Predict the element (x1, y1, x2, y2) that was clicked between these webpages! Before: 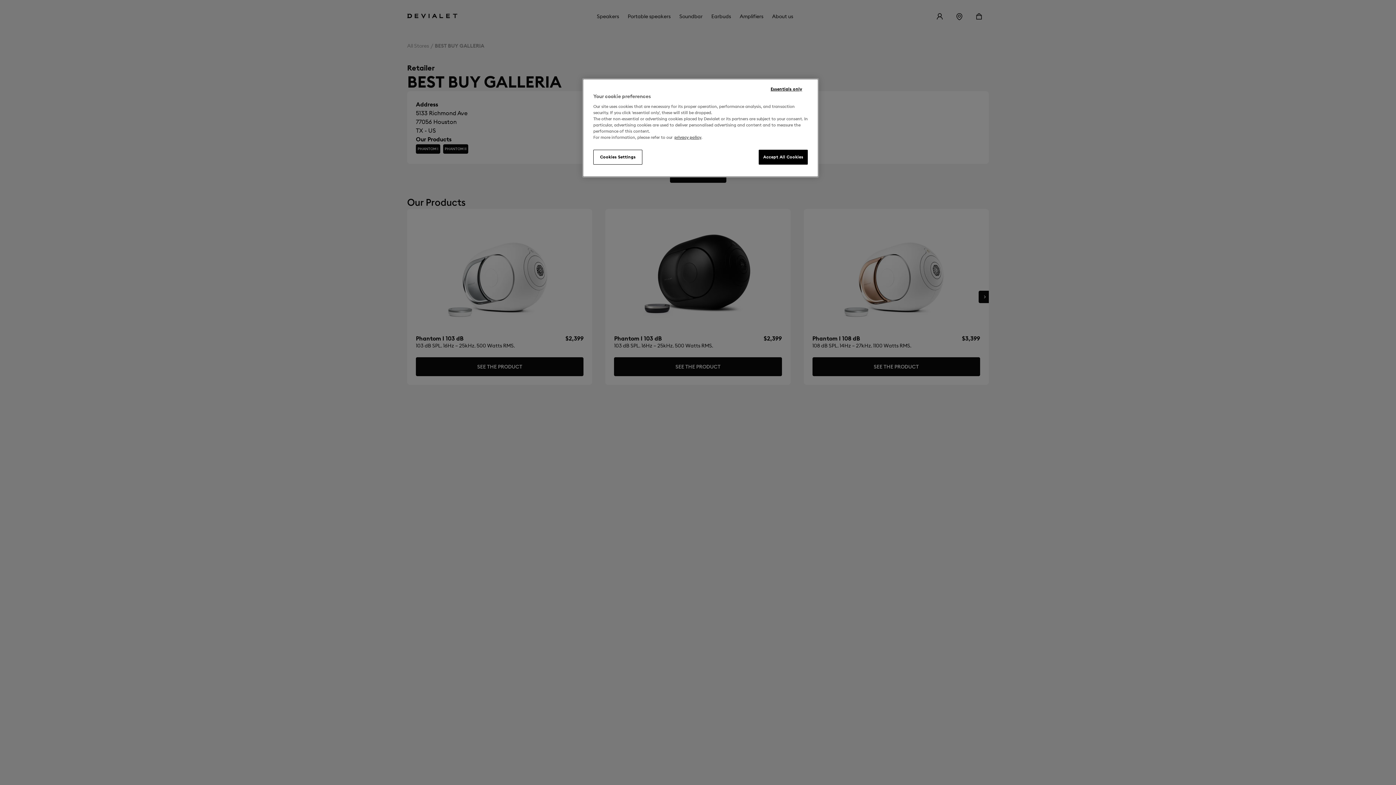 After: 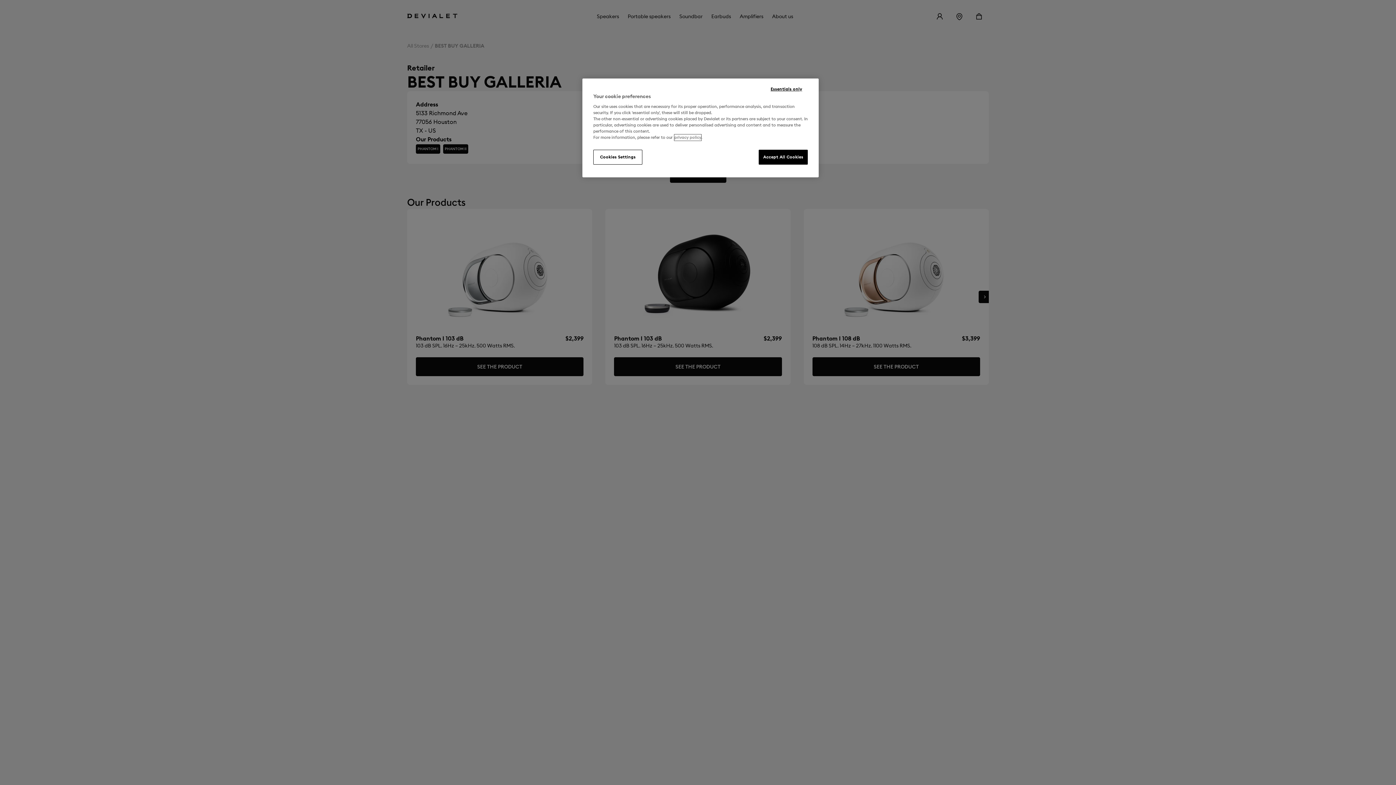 Action: bbox: (674, 134, 701, 140) label: privacy policy